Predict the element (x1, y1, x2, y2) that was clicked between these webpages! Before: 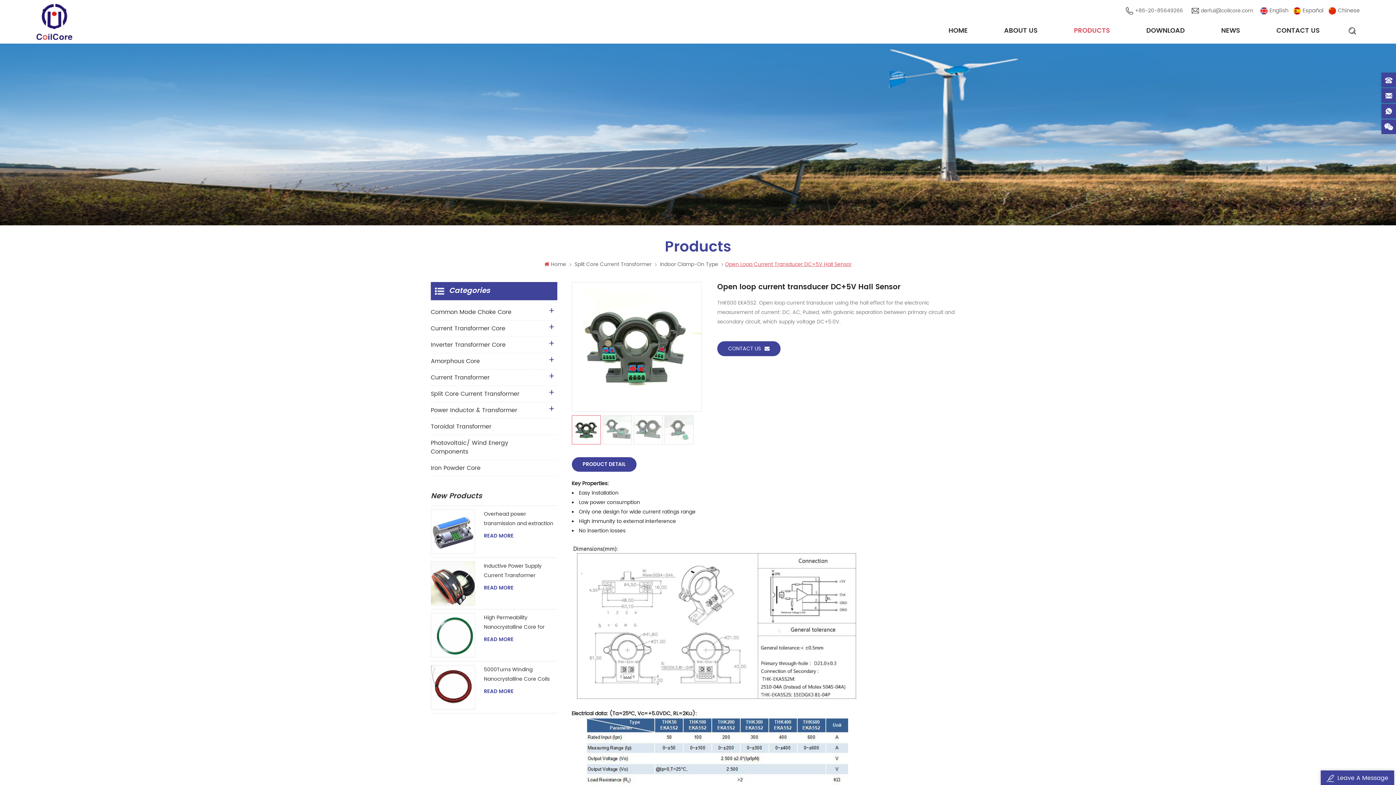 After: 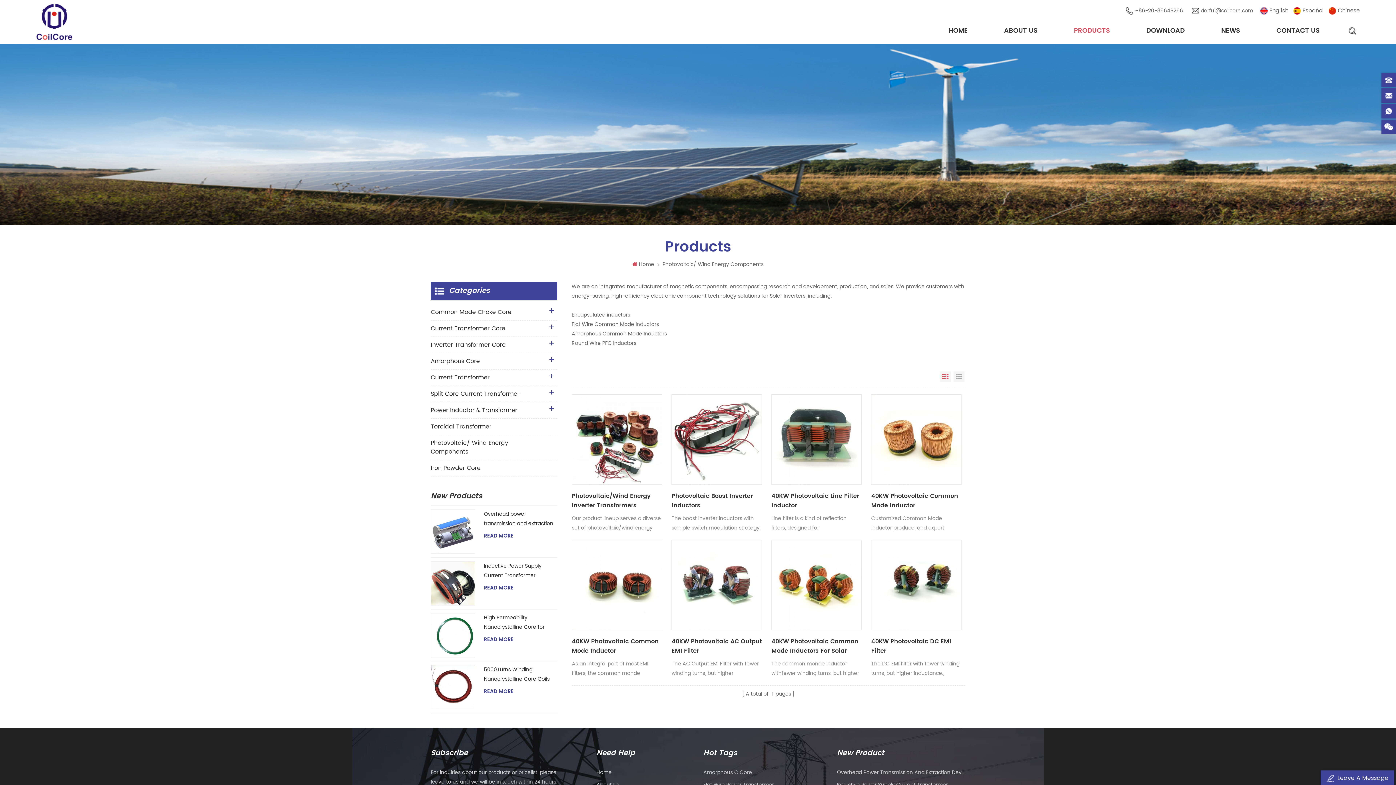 Action: bbox: (430, 435, 557, 460) label: Photovoltaic/ Wind Energy Components